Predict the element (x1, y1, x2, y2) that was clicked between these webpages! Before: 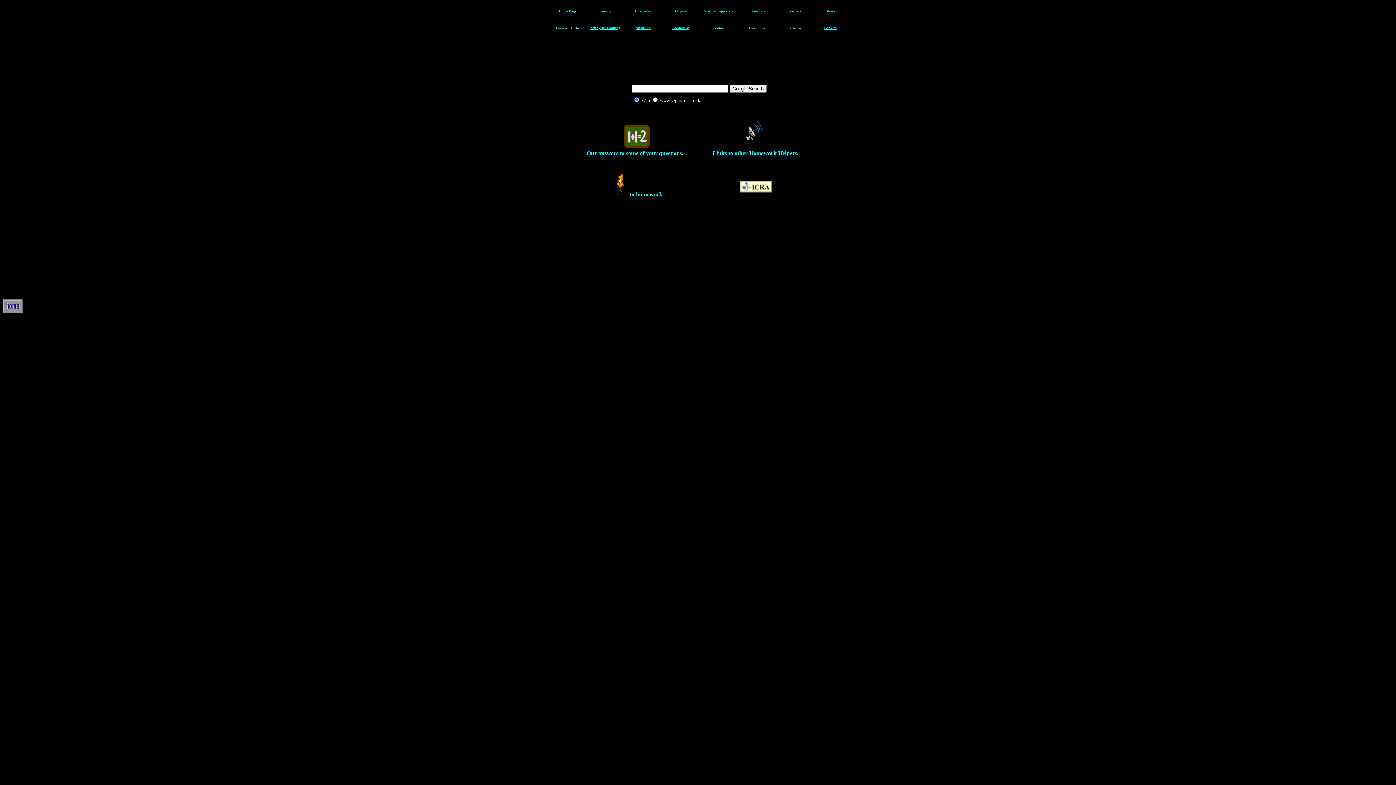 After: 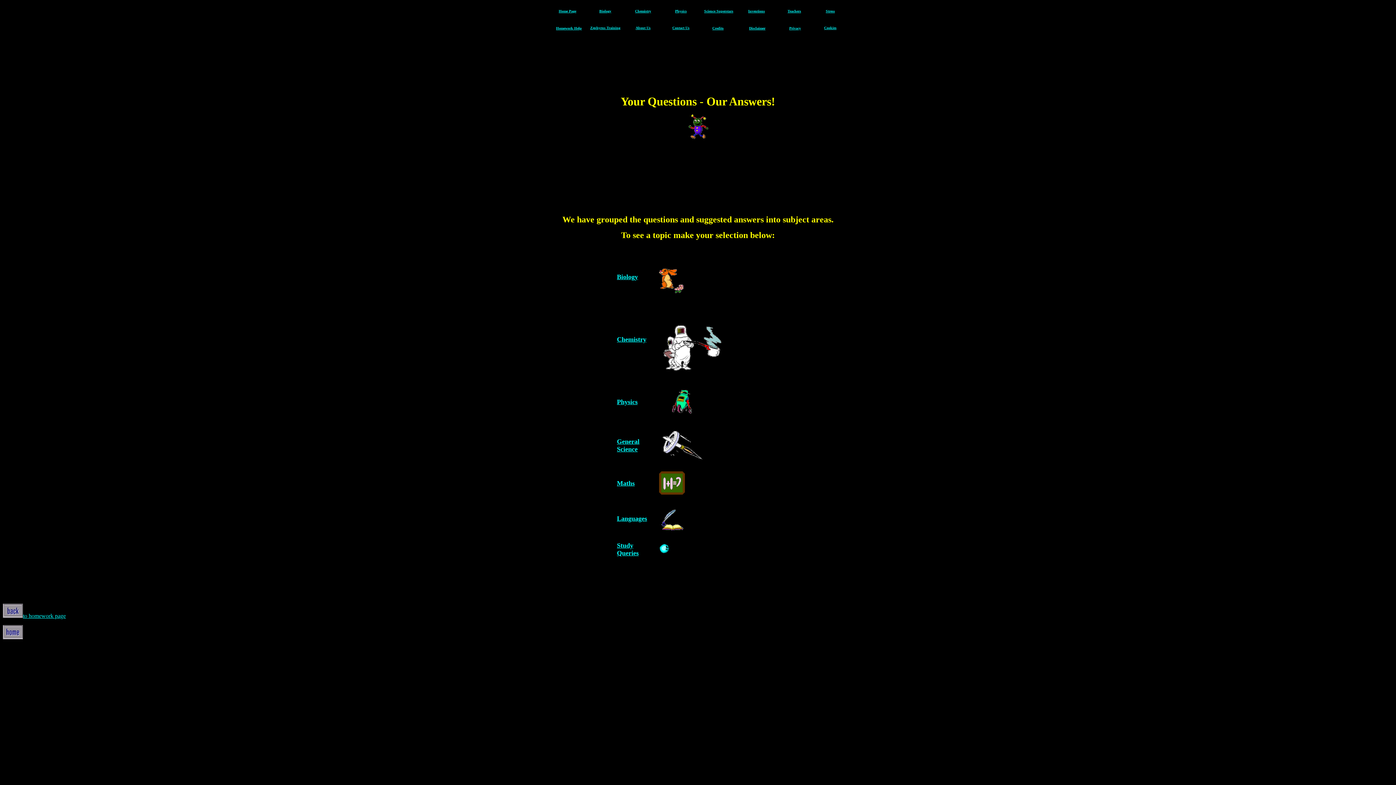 Action: bbox: (623, 142, 649, 149)